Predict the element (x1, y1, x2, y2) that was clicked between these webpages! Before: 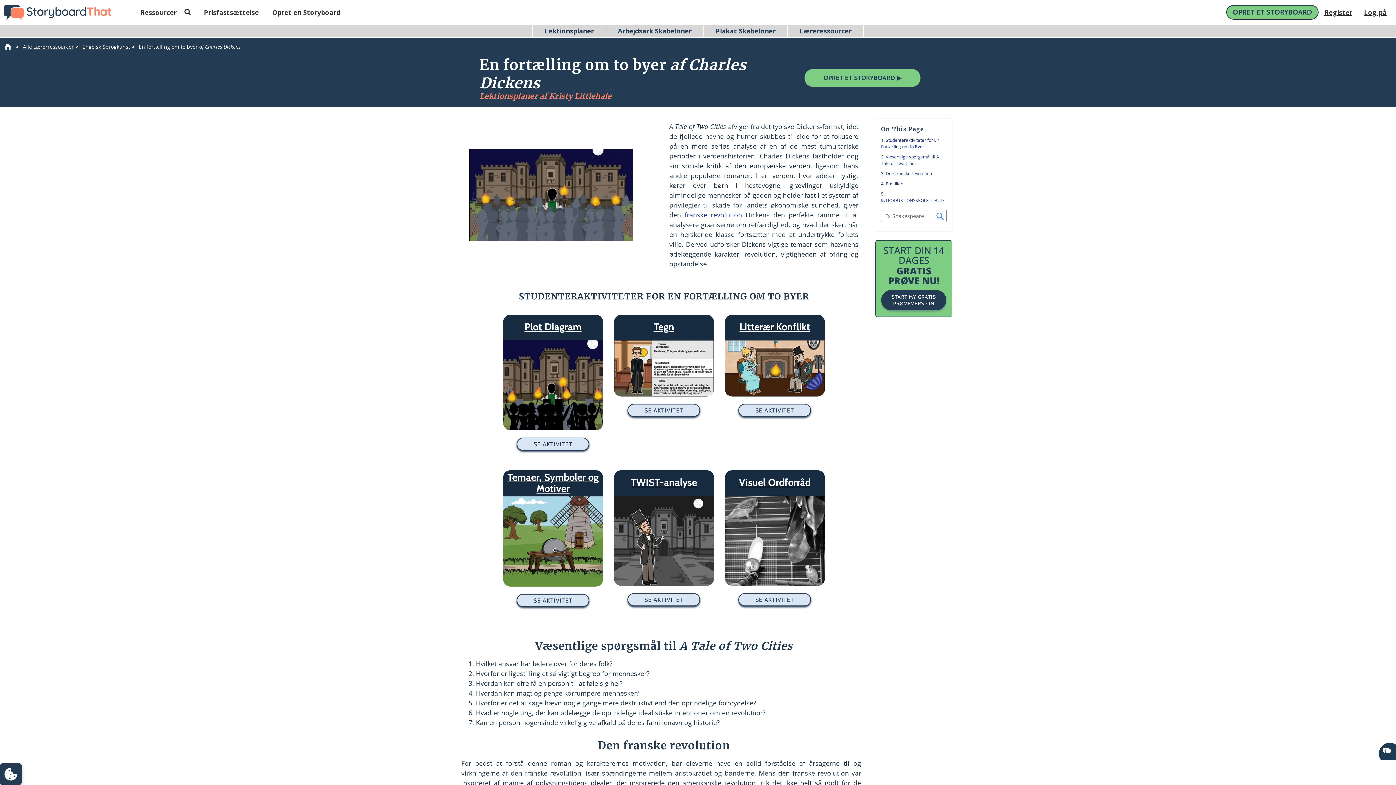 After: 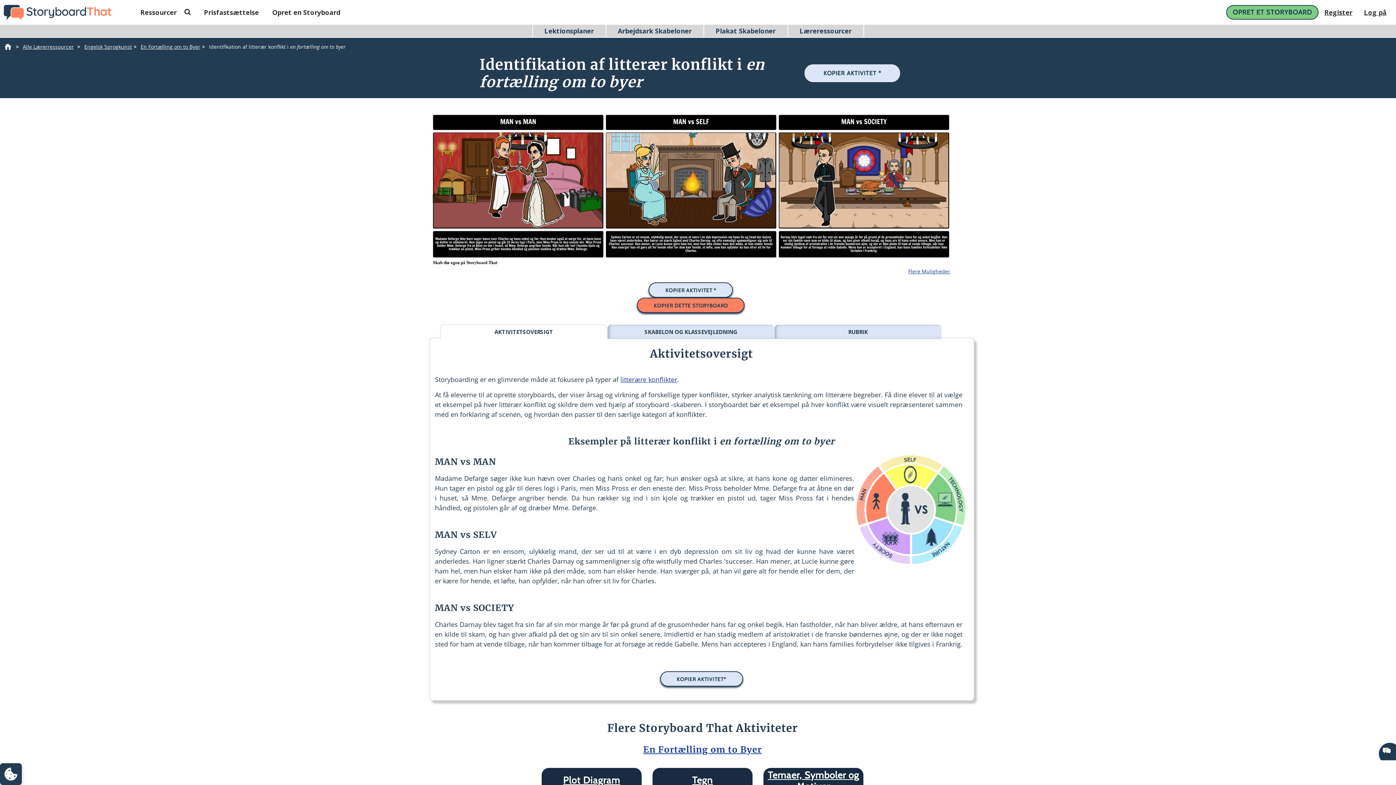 Action: bbox: (724, 314, 824, 396) label: Litterær Konflikt
SE AKTIVITET